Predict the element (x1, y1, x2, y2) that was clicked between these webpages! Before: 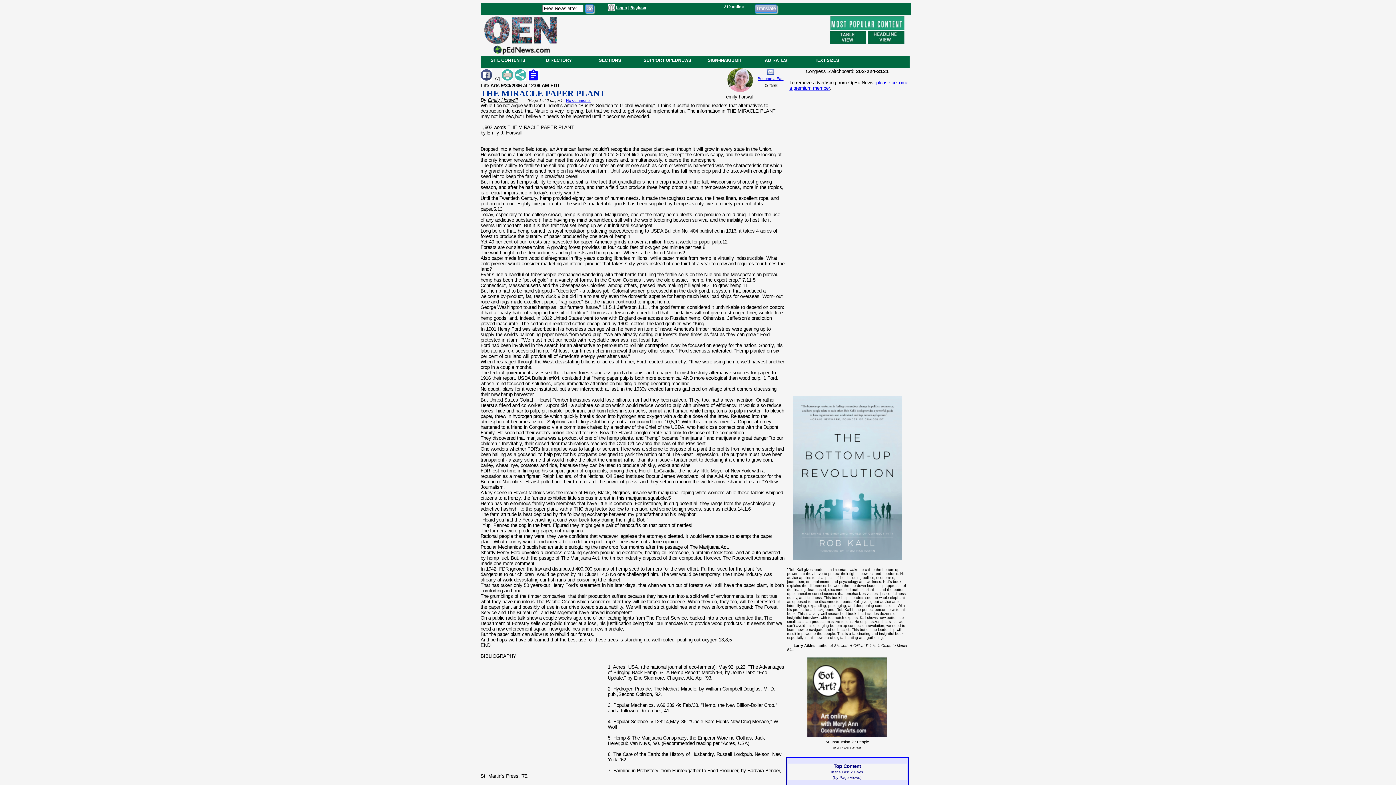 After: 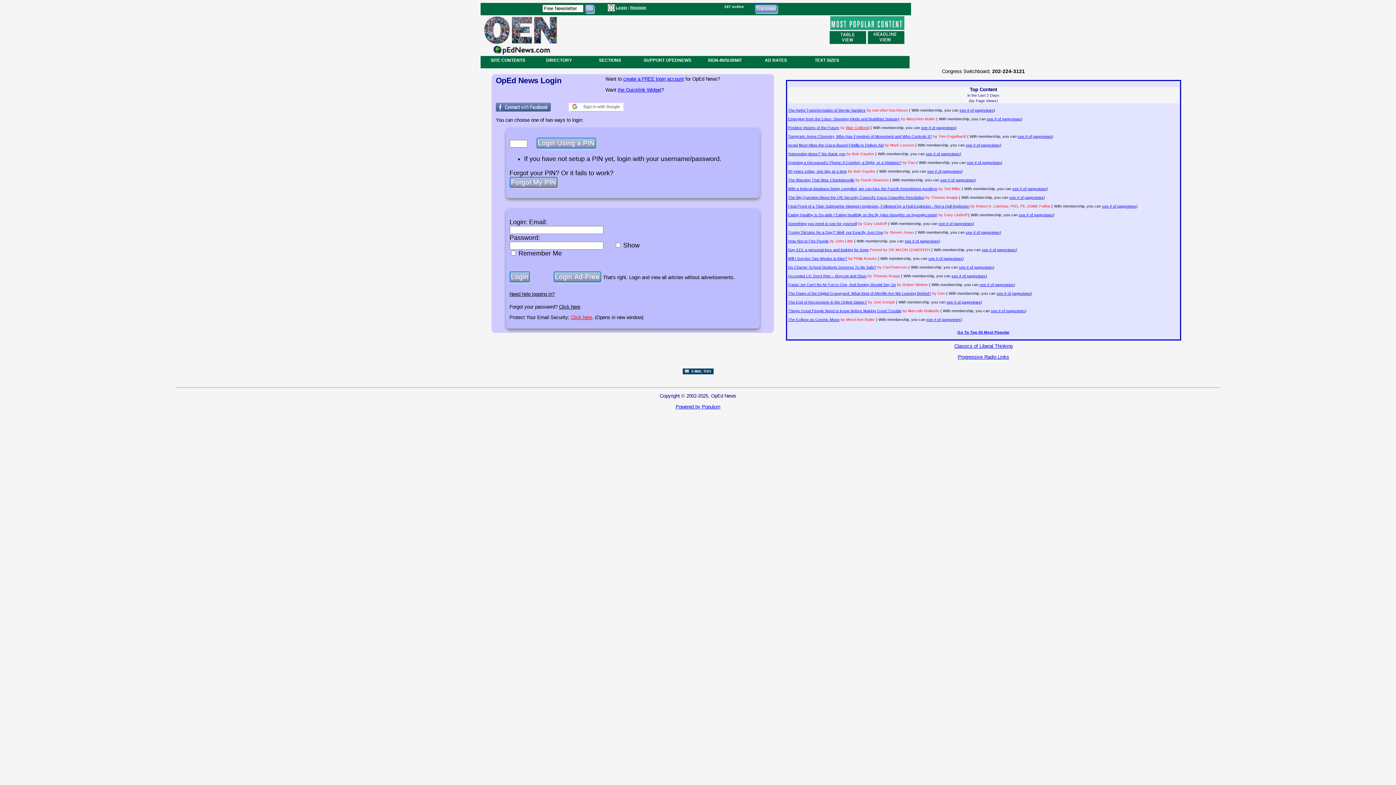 Action: label: Login bbox: (616, 5, 627, 9)